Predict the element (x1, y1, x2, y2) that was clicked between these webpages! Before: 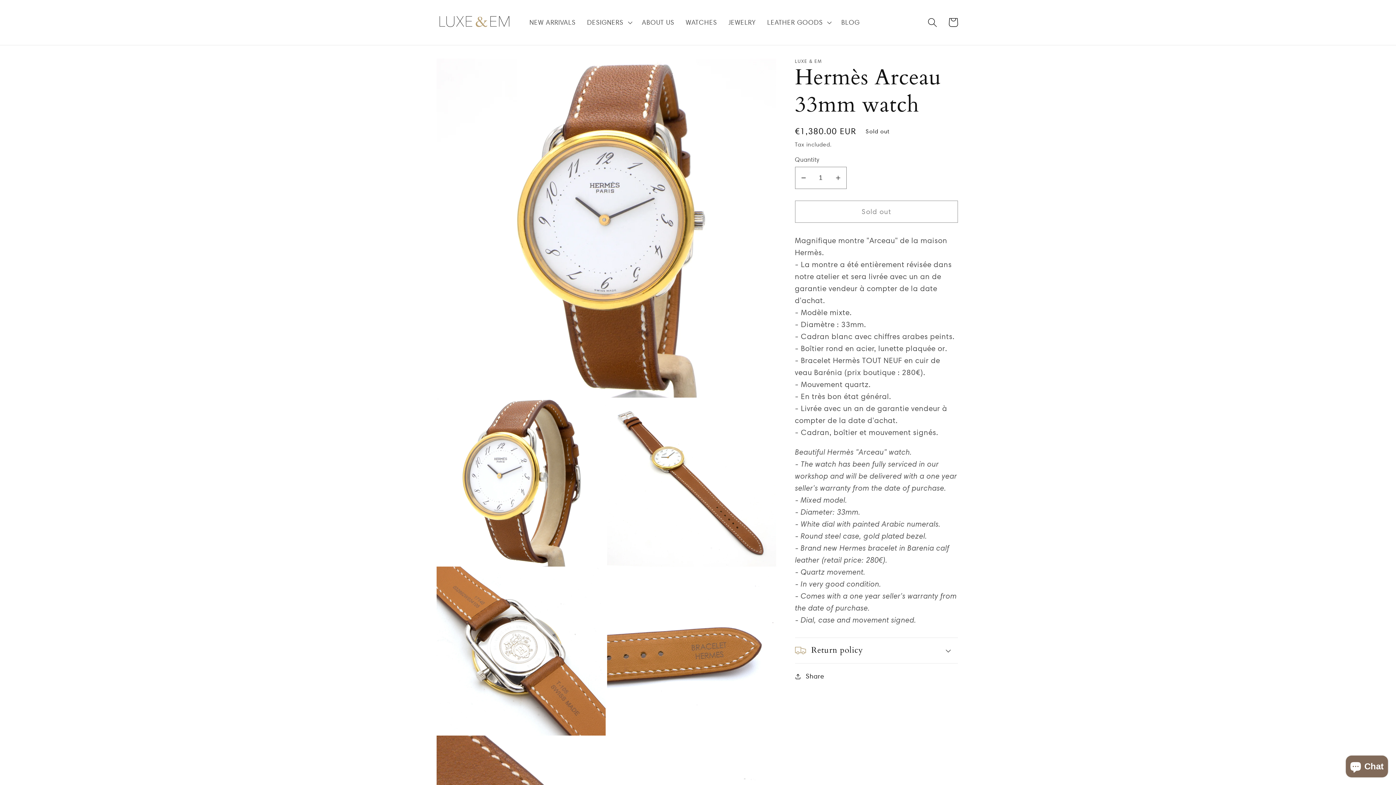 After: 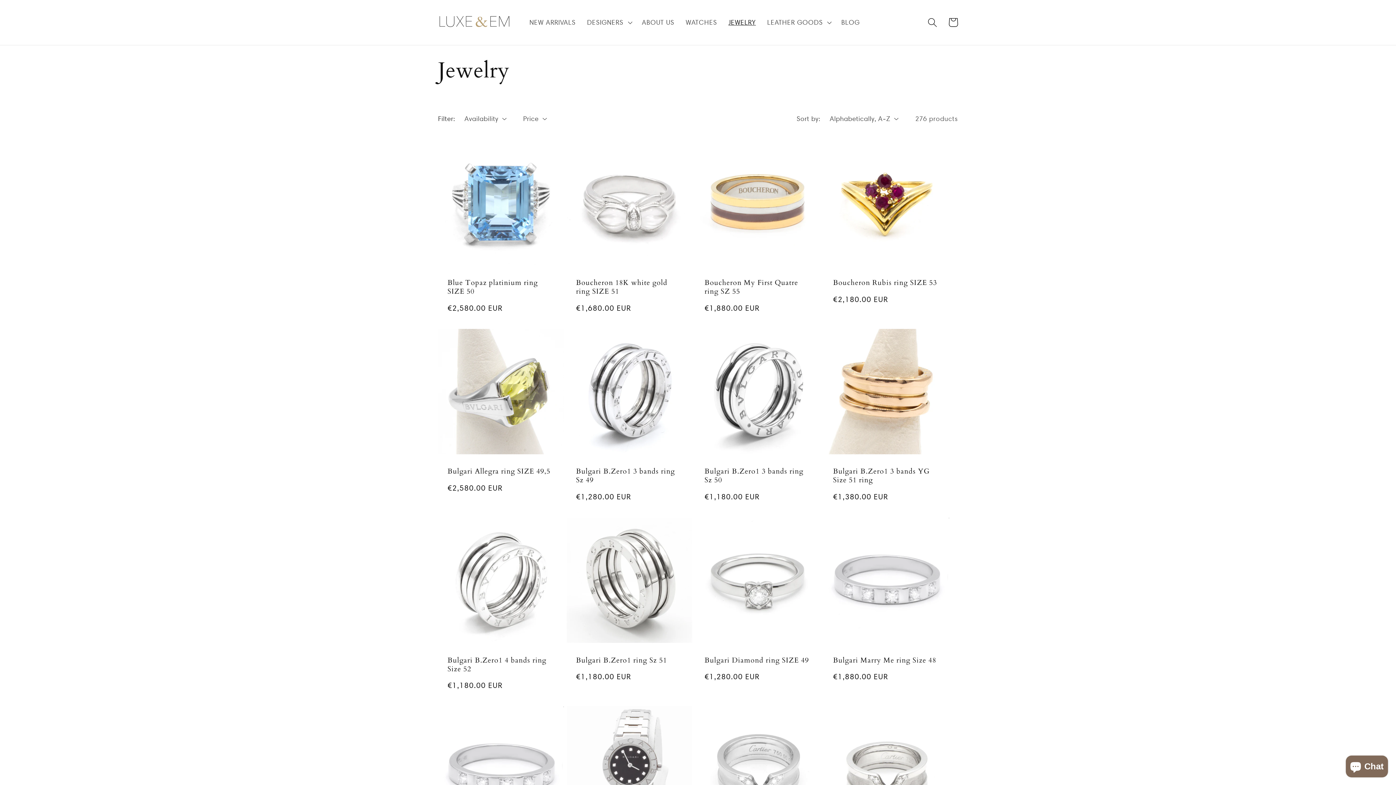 Action: bbox: (722, 12, 761, 32) label: JEWELRY